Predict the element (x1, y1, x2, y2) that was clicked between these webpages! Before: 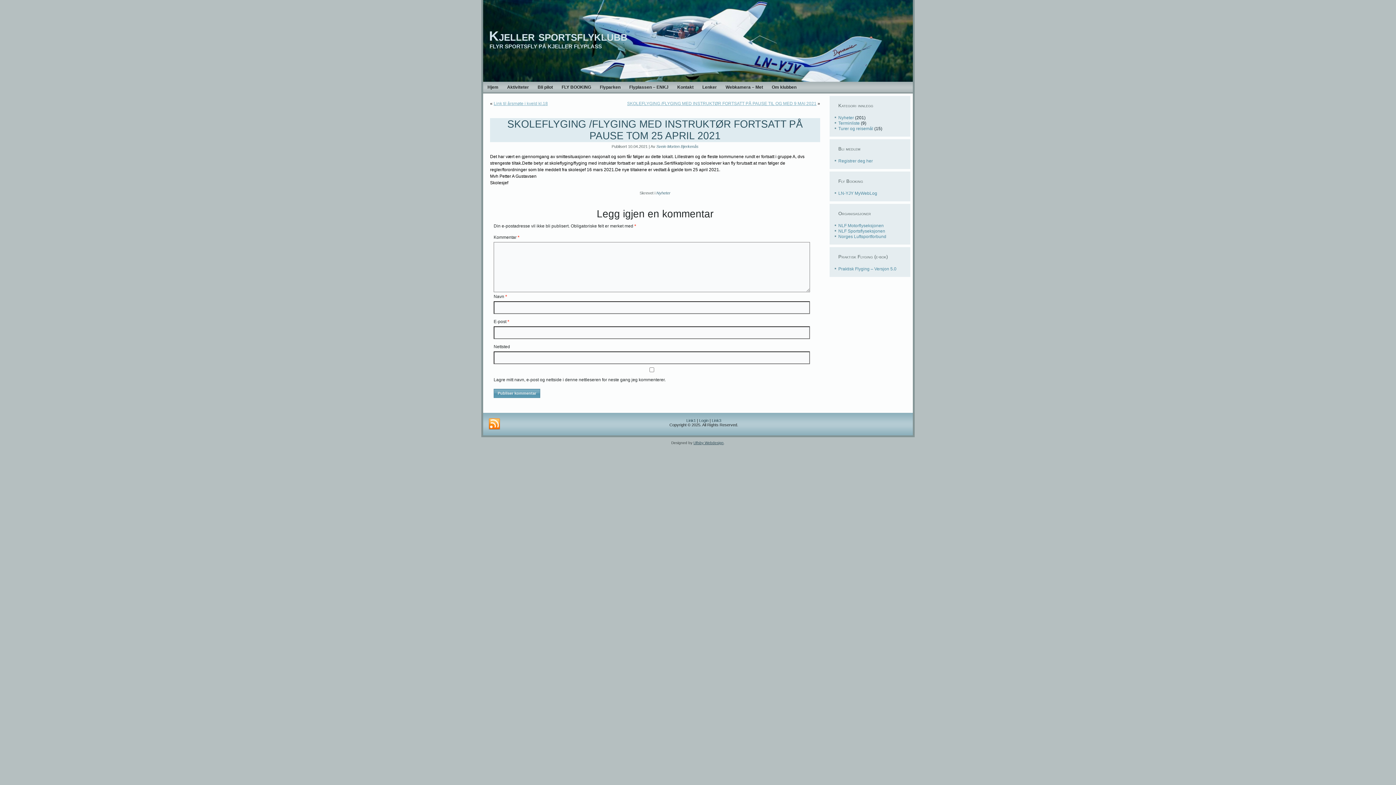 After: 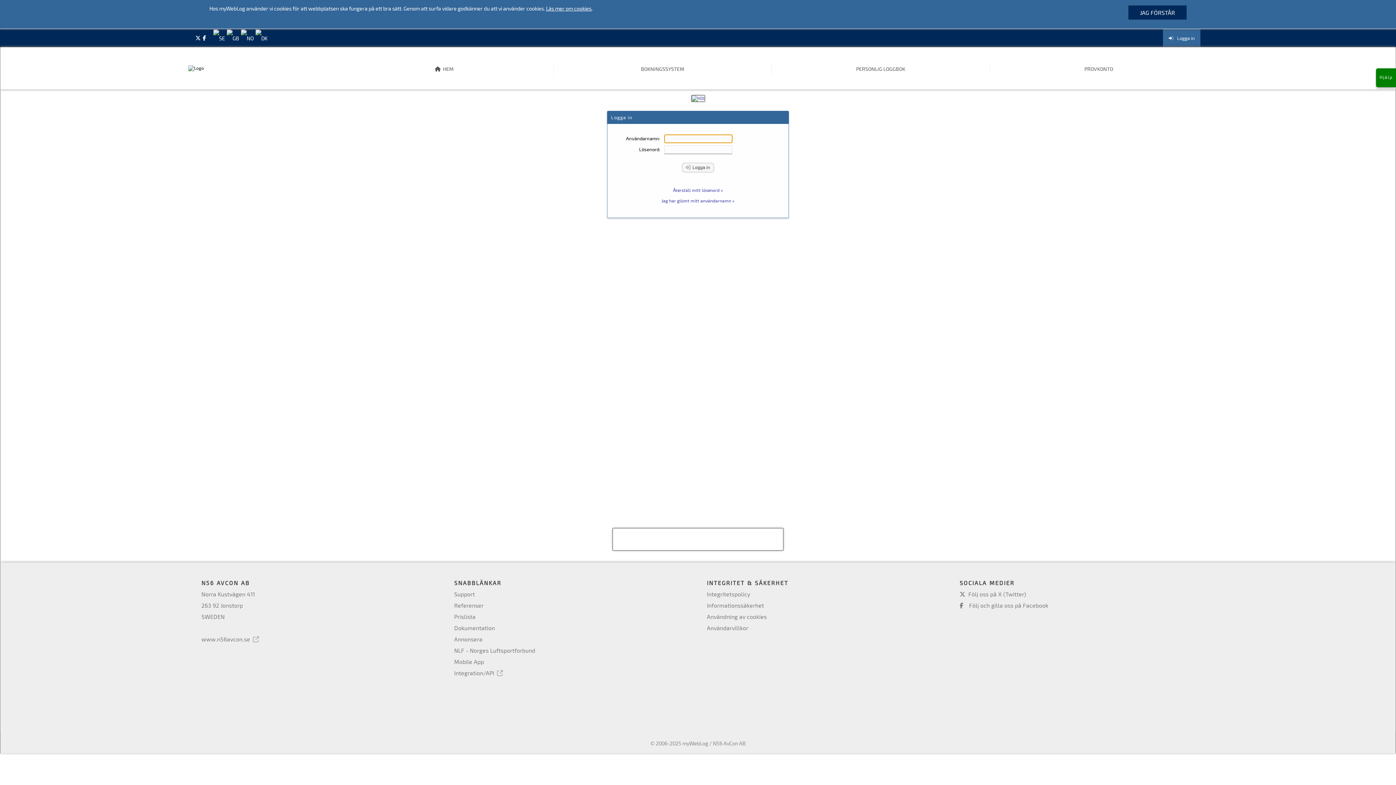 Action: bbox: (838, 190, 877, 196) label: LN-YJY MyWebLog